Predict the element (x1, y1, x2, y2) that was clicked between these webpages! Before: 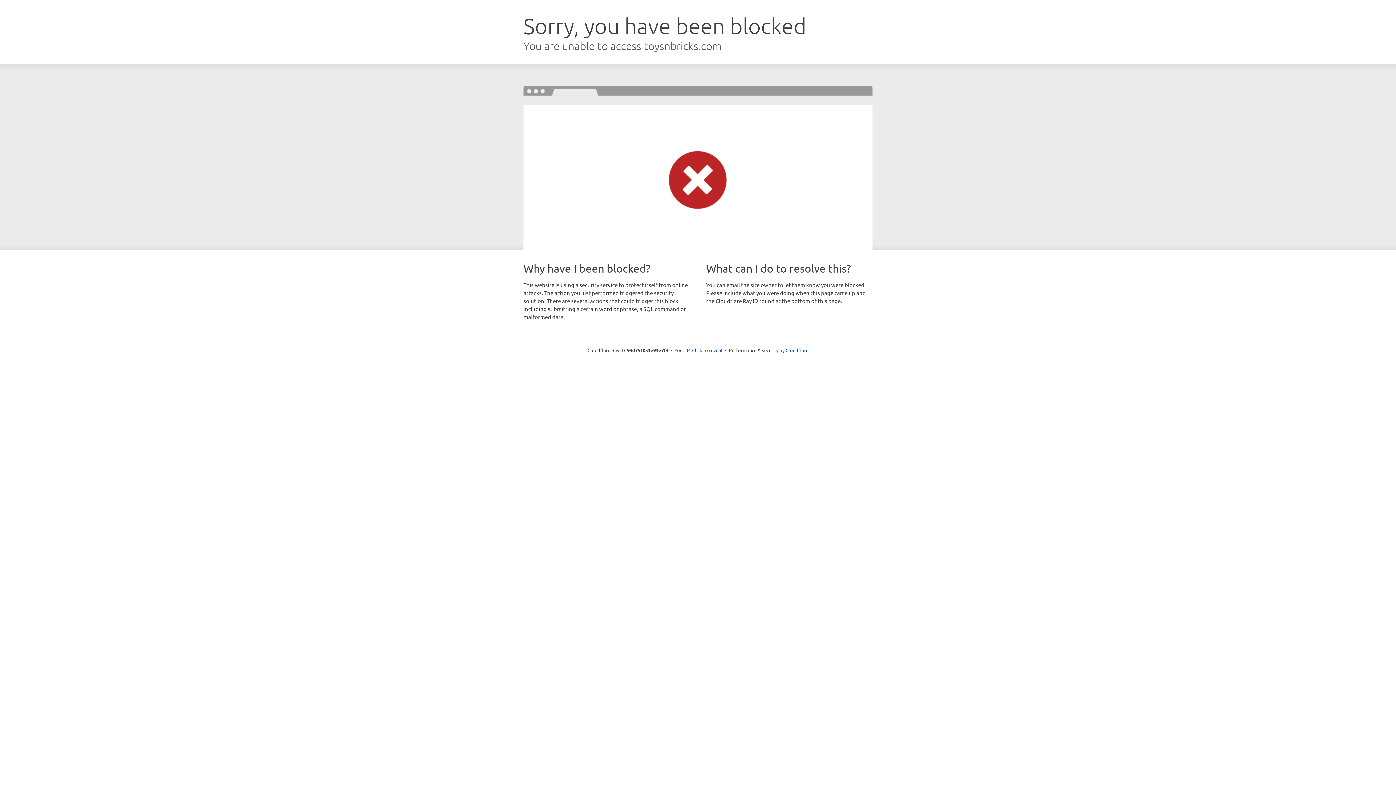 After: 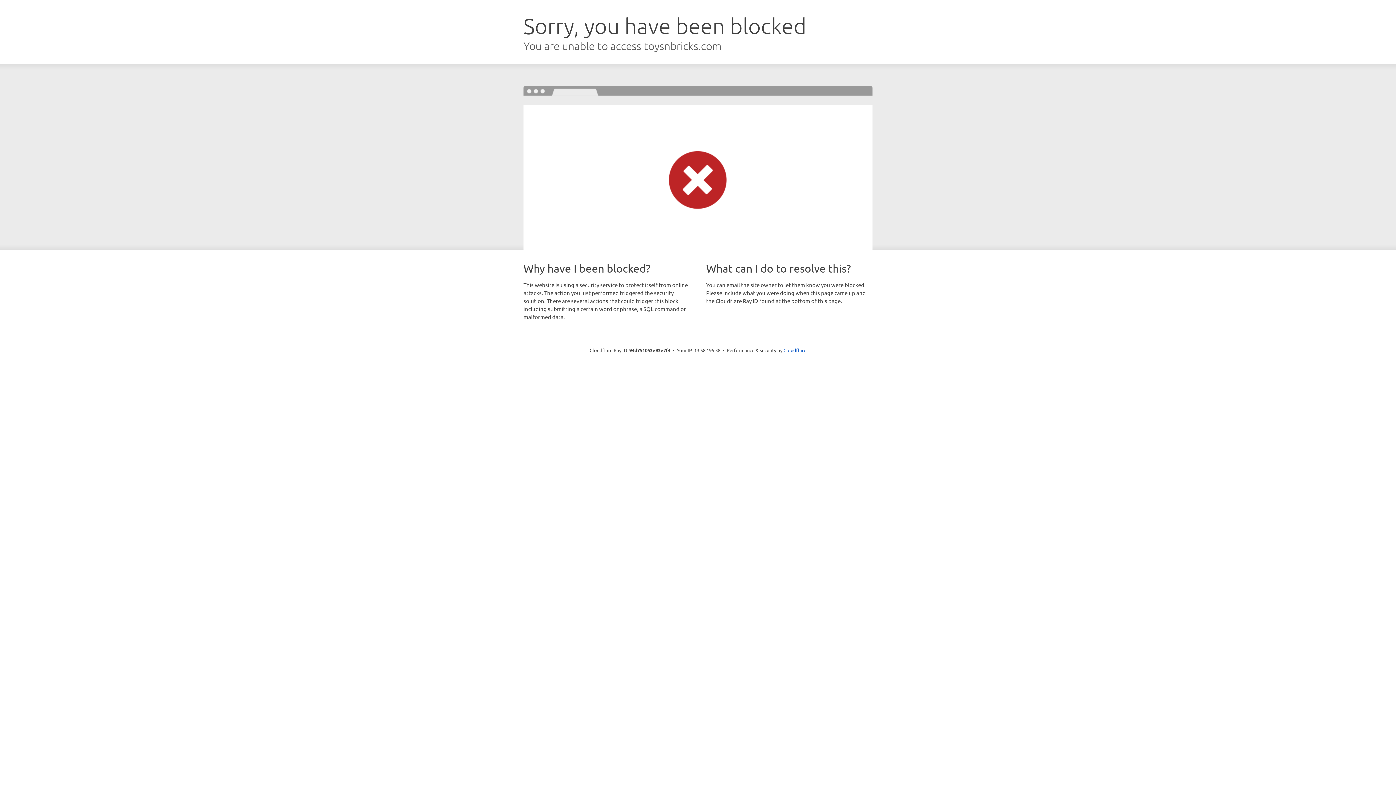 Action: label: Click to reveal bbox: (692, 346, 722, 353)